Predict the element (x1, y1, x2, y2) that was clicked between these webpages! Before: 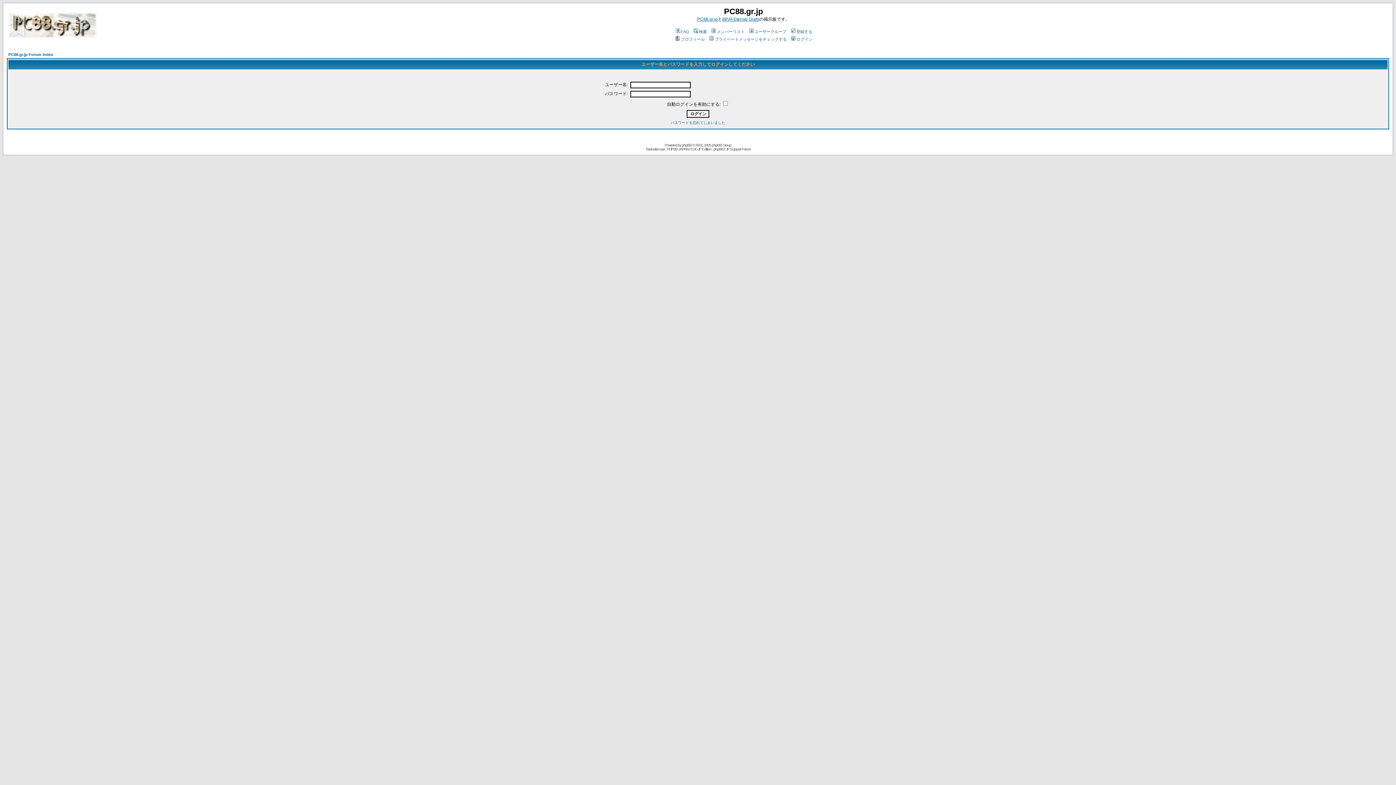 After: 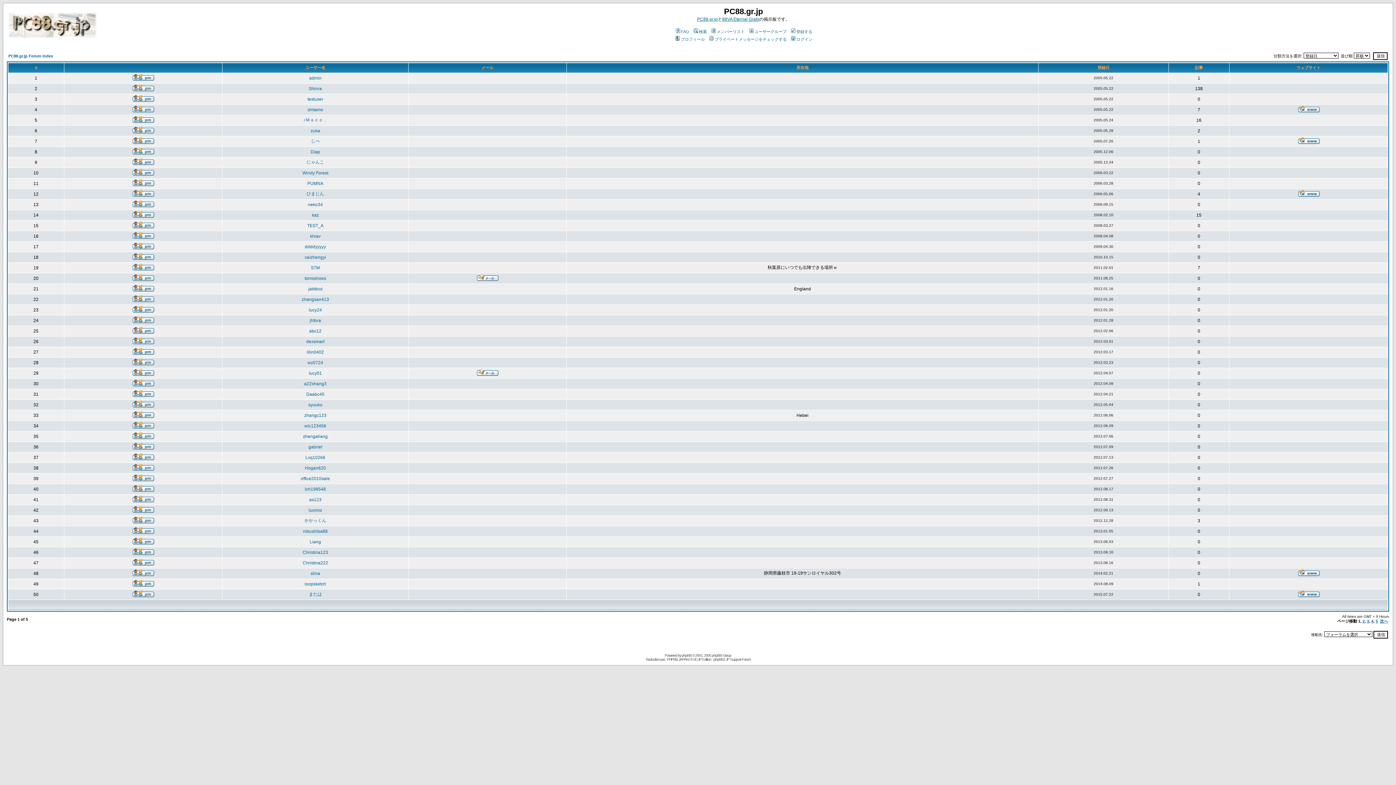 Action: bbox: (710, 29, 744, 33) label: メンバーリスト